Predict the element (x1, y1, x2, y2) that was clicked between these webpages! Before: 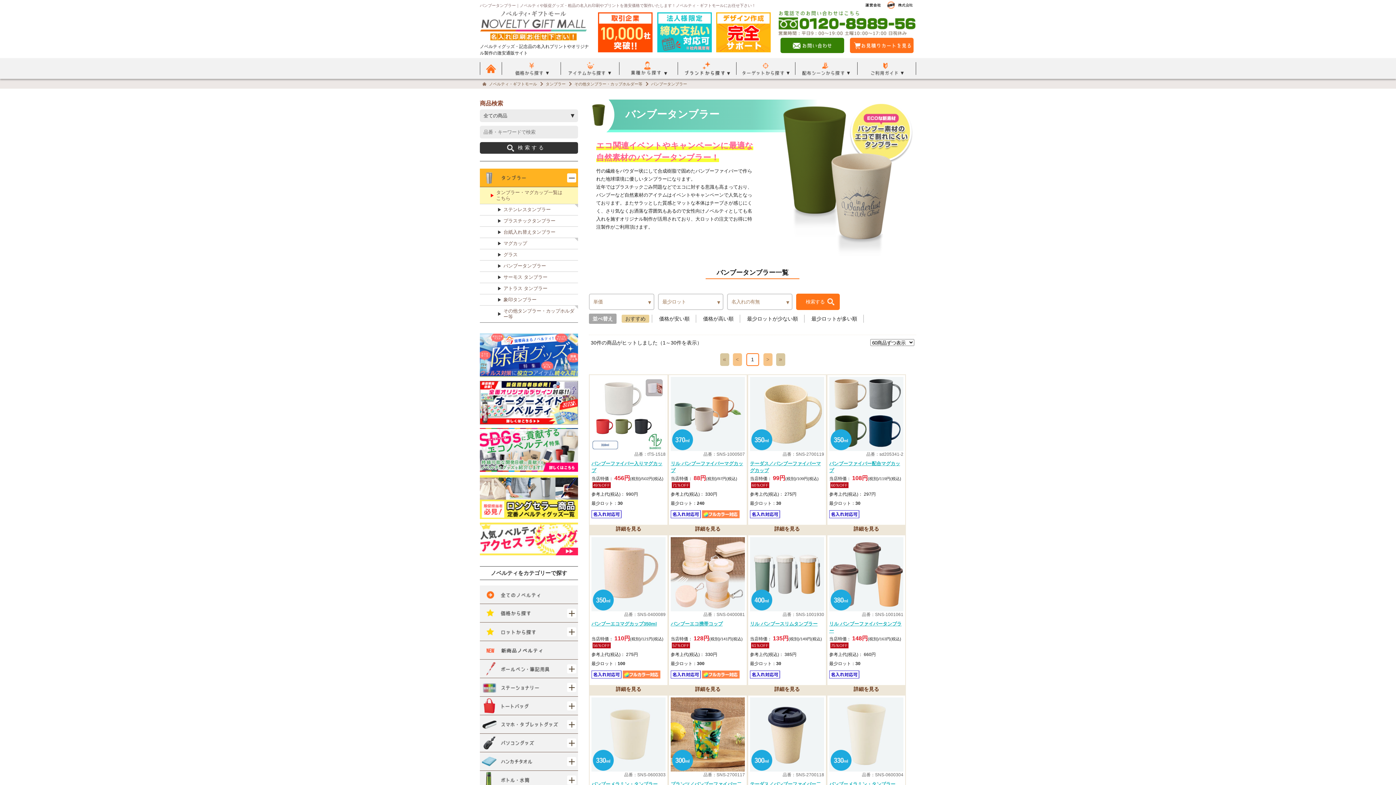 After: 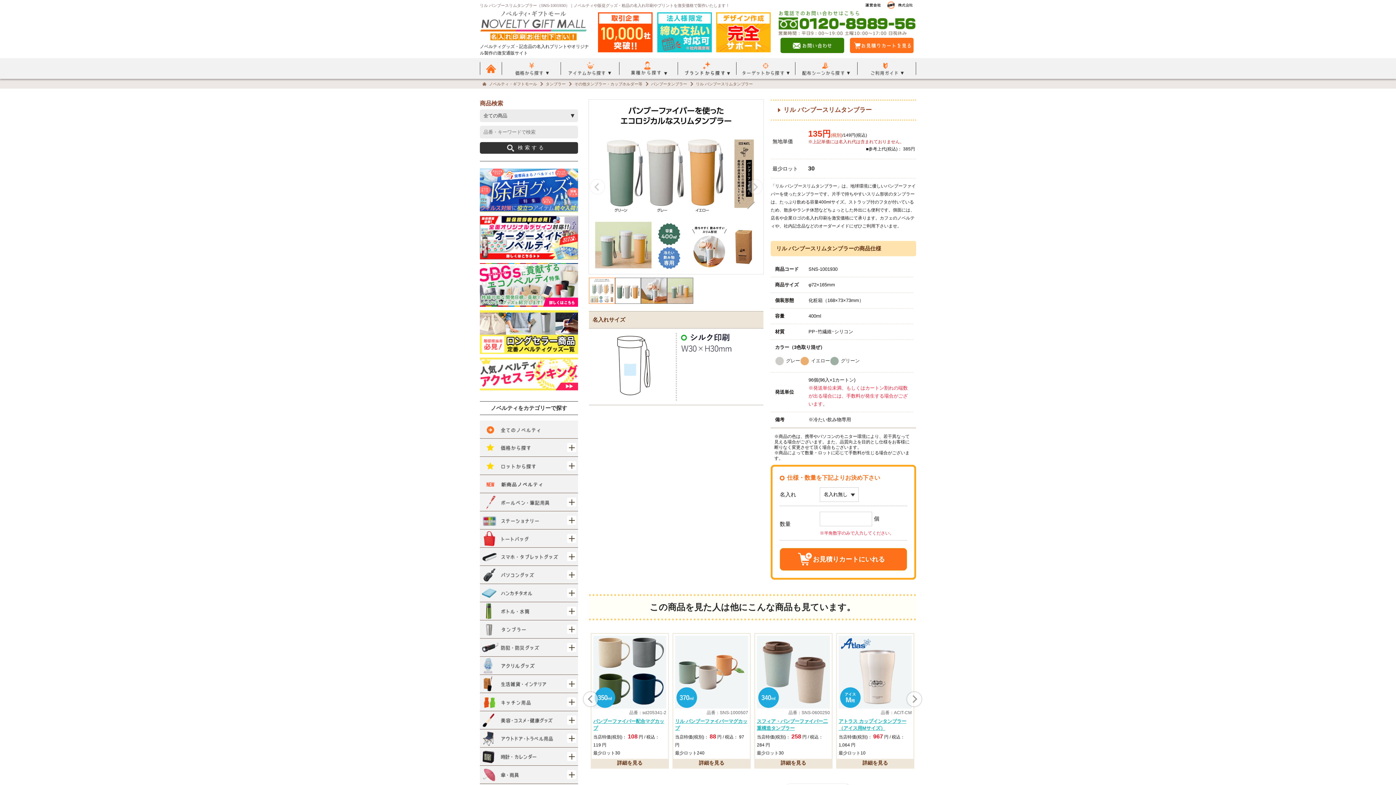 Action: bbox: (747, 534, 826, 695) label: 品番：SNS-1001930

リル バンブースリムタンブラー

当店特価： 135円(税別)/149円(税込) 61％OFF

参考上代(税込)： 385円

最少ロット：30